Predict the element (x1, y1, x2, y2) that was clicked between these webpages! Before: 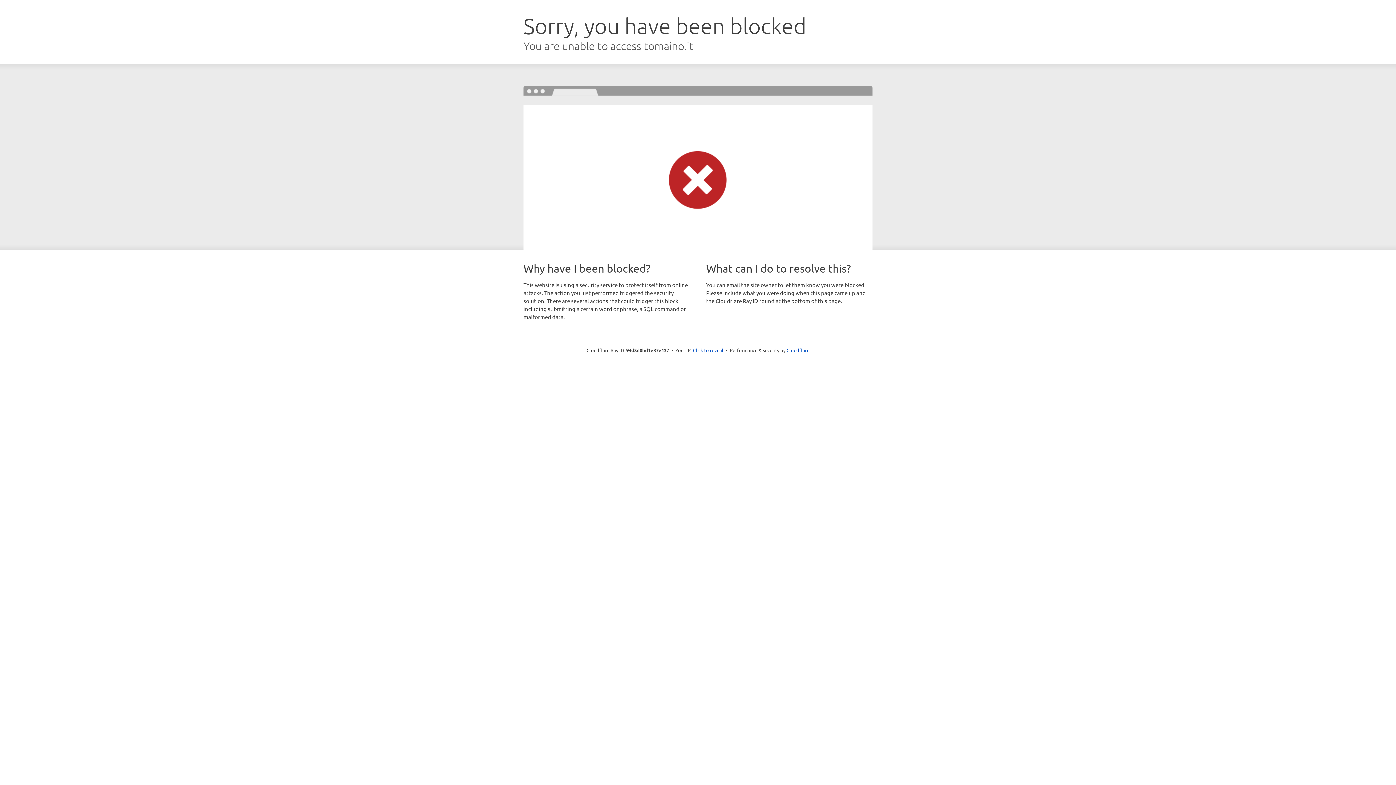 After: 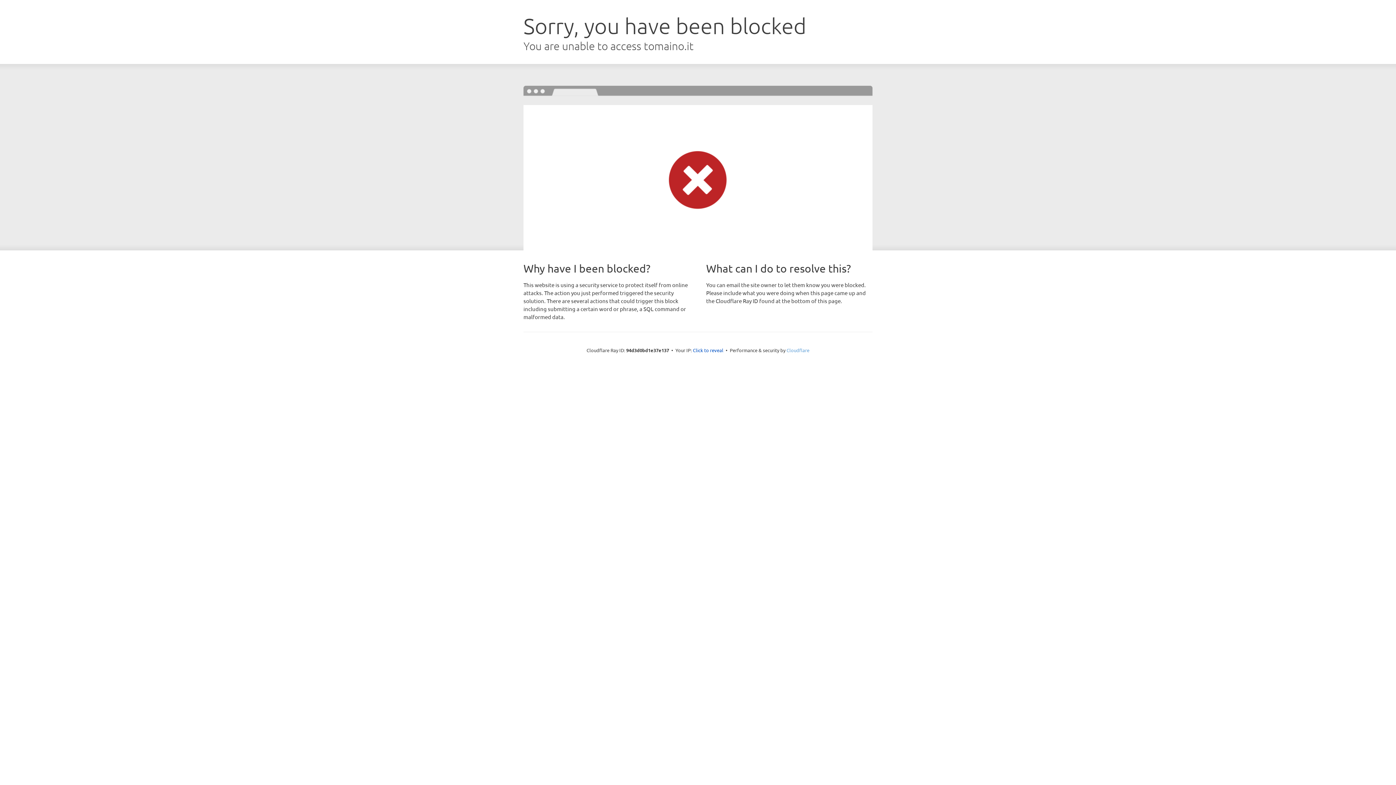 Action: bbox: (786, 347, 809, 353) label: Cloudflare